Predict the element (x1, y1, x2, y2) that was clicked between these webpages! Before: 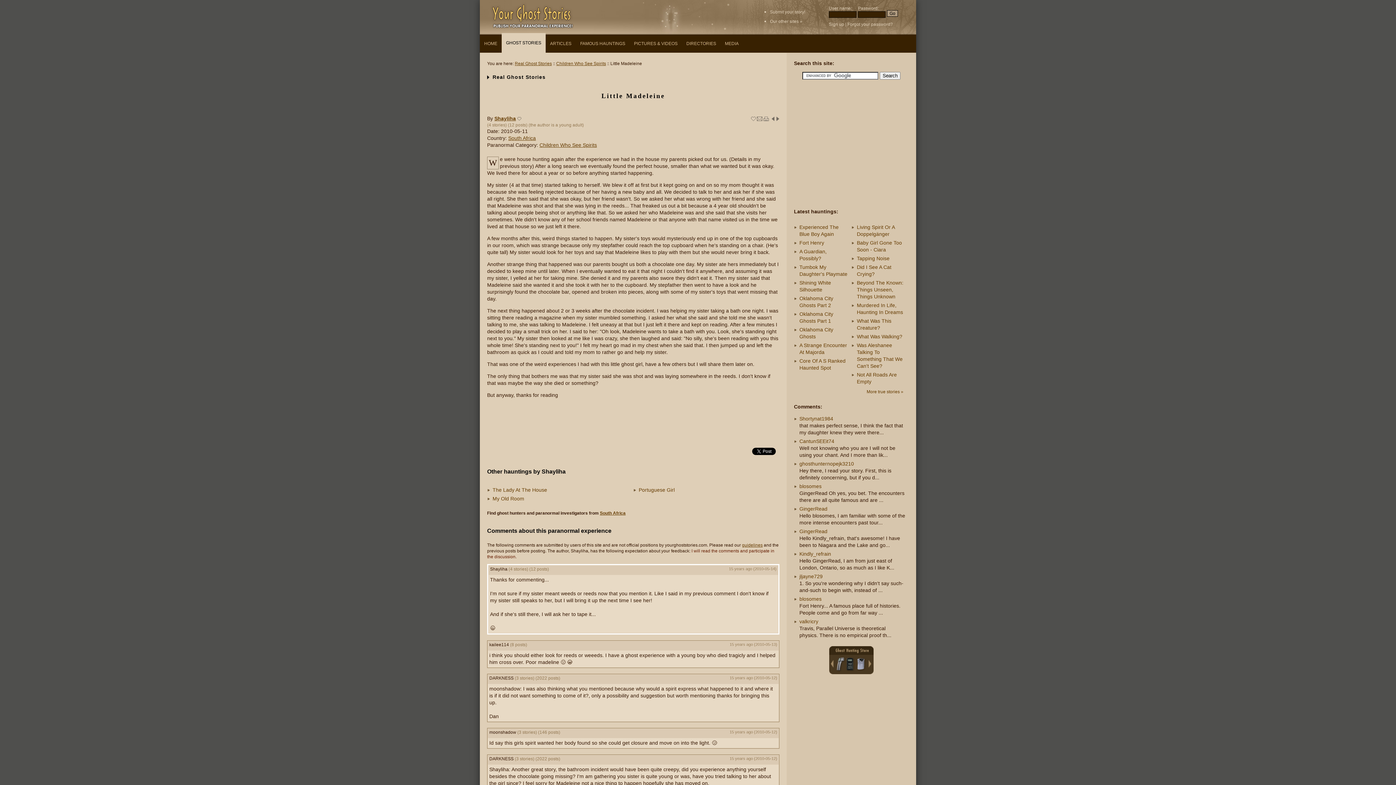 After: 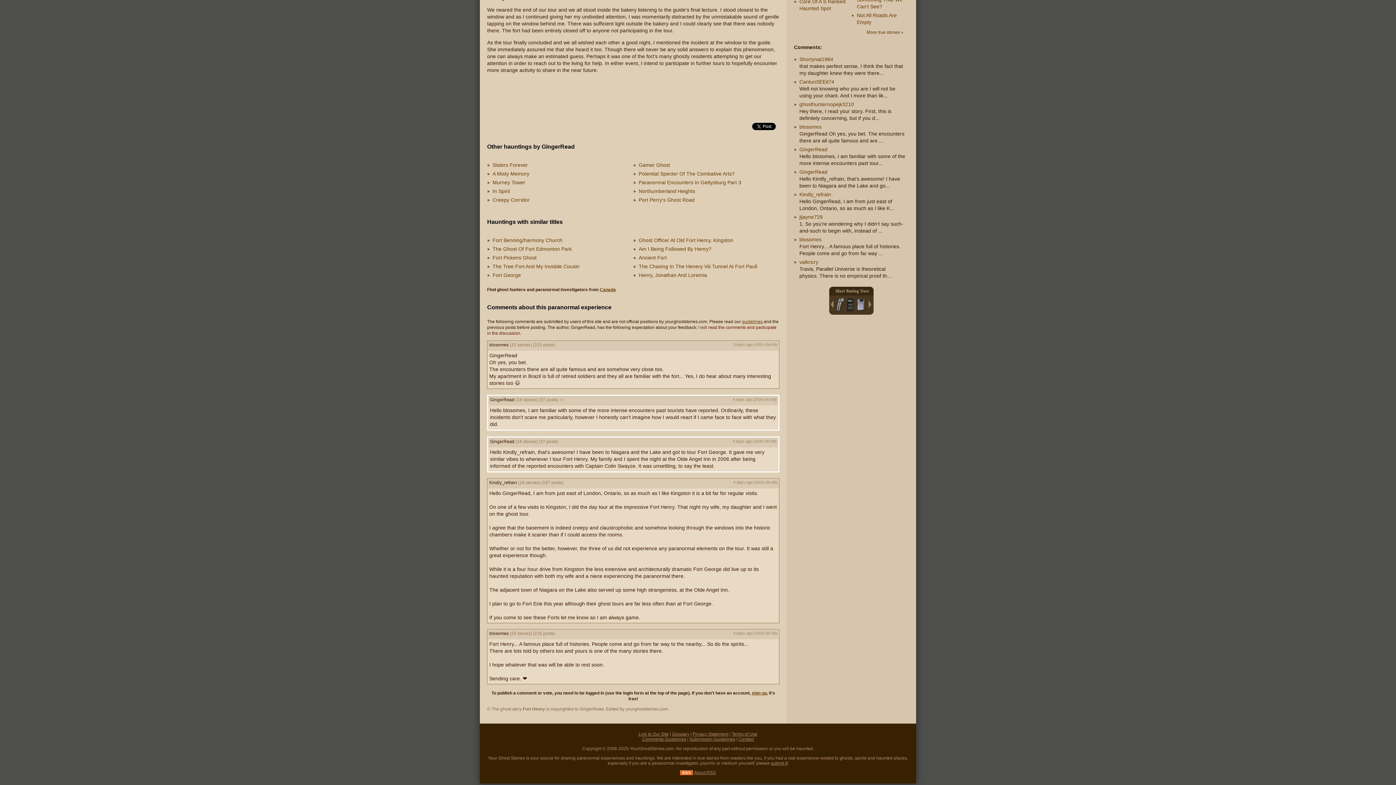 Action: label: blosomes bbox: (799, 596, 821, 602)